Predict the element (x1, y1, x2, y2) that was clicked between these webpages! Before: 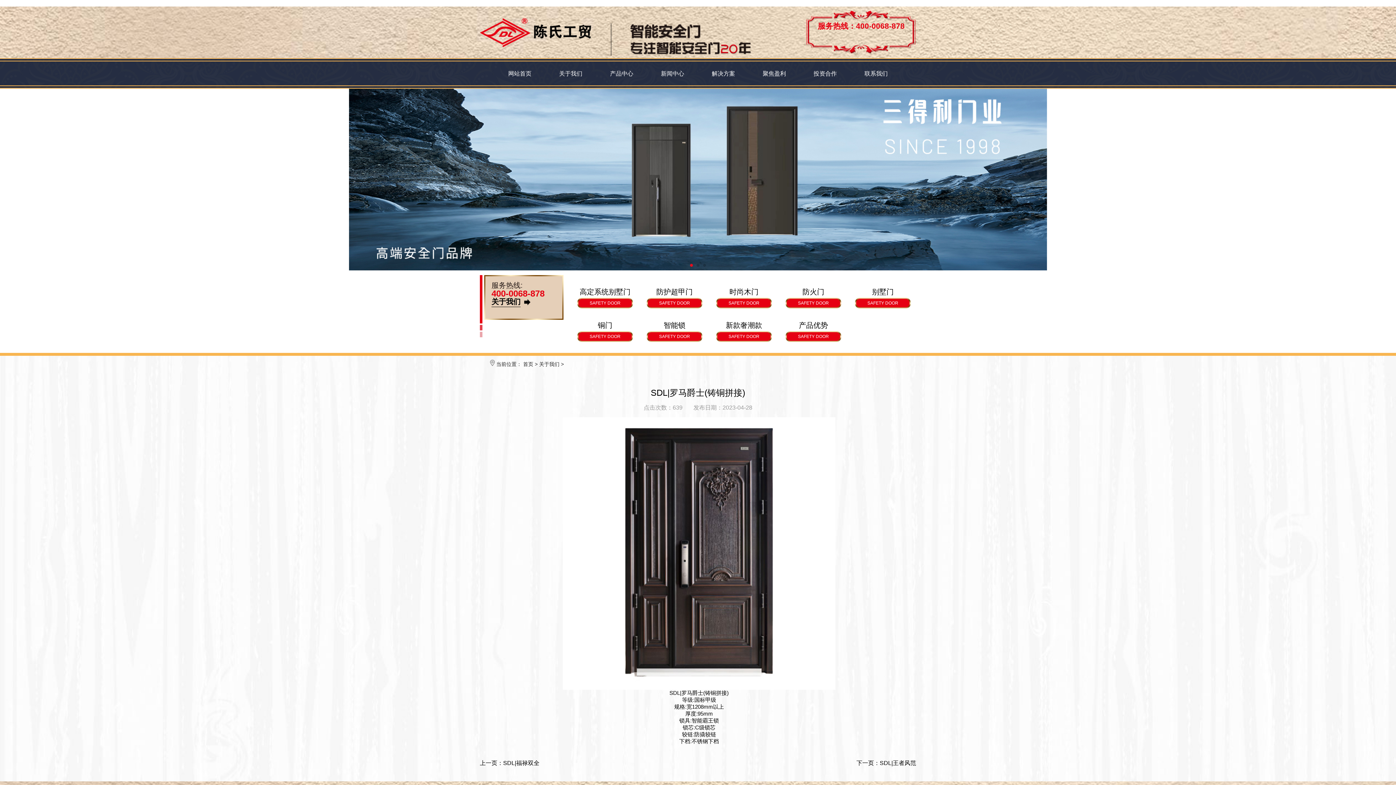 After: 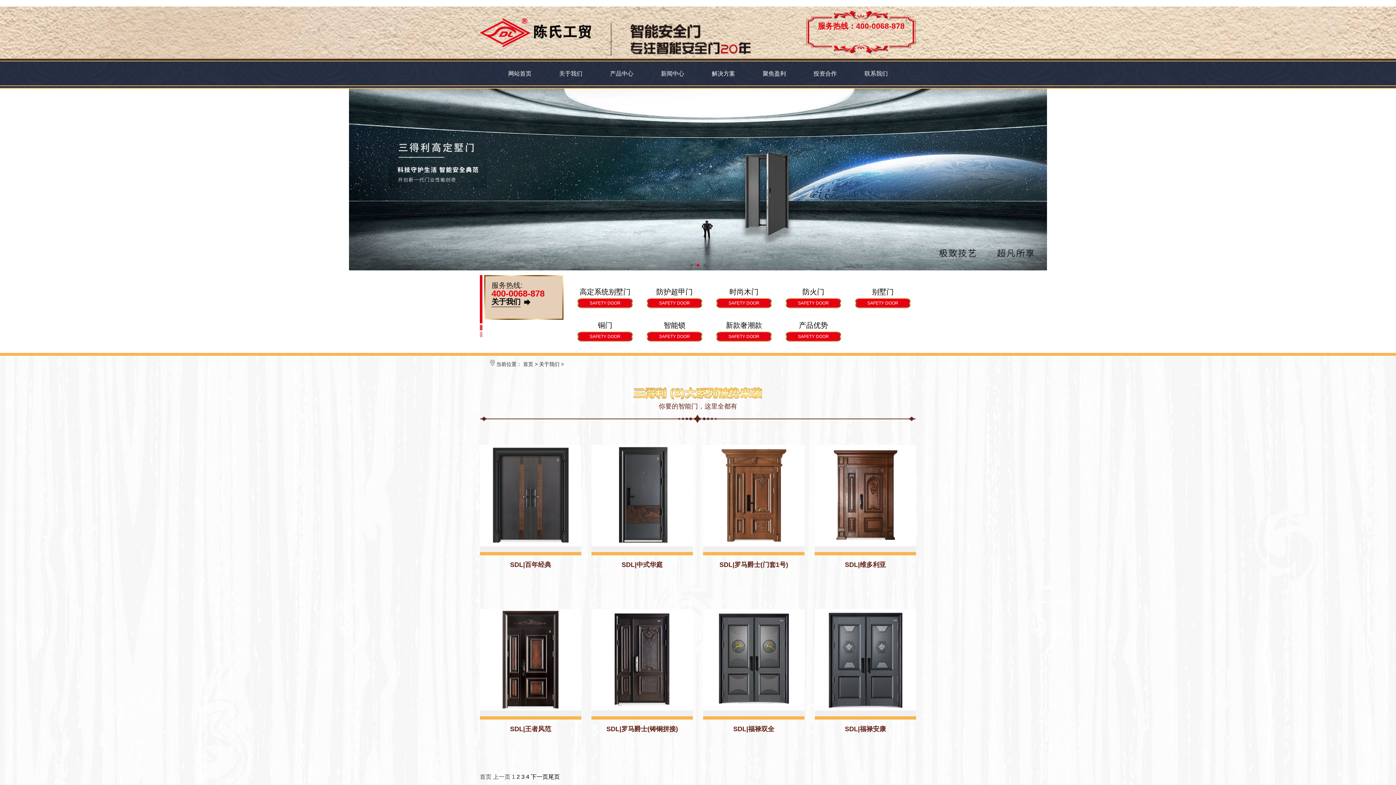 Action: bbox: (855, 286, 910, 308) label: 别墅门
SAFETY DOOR